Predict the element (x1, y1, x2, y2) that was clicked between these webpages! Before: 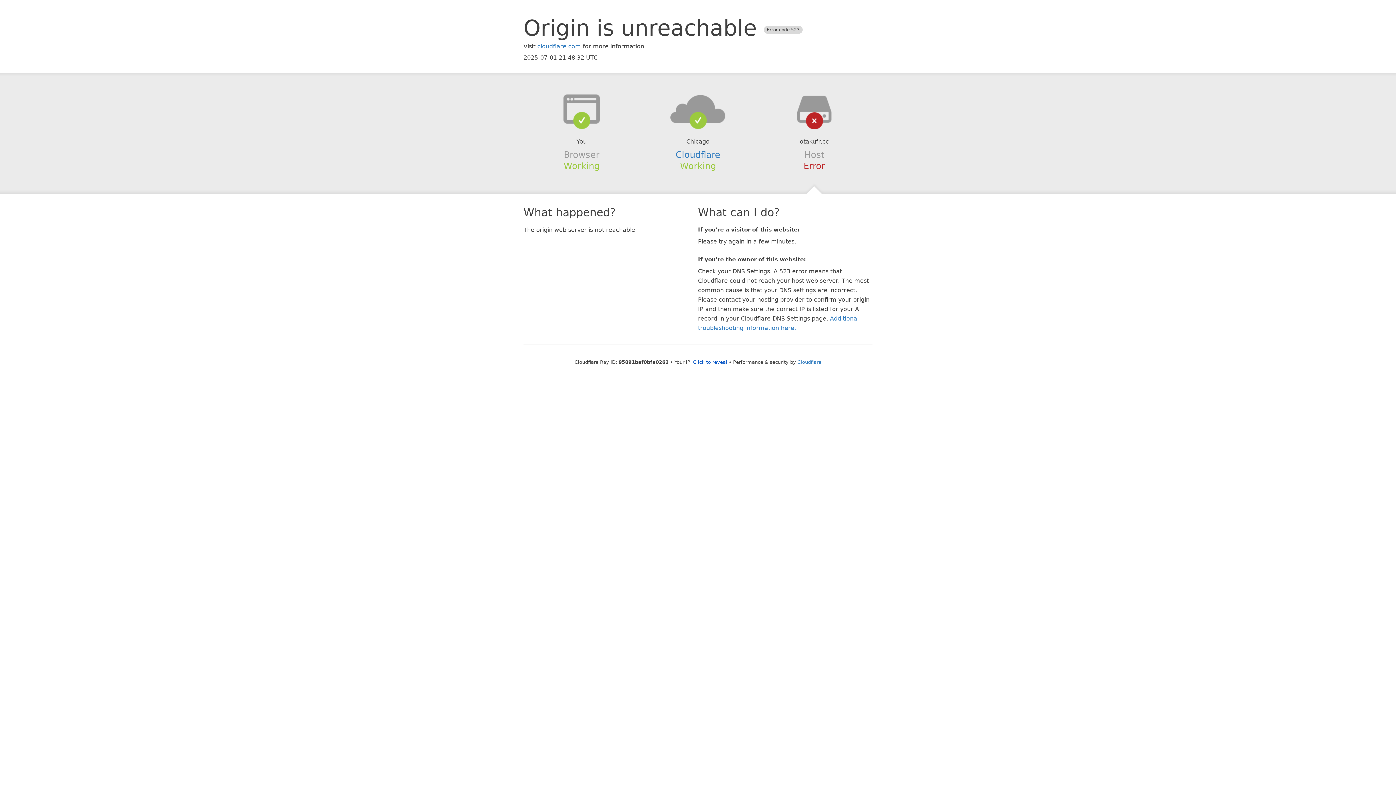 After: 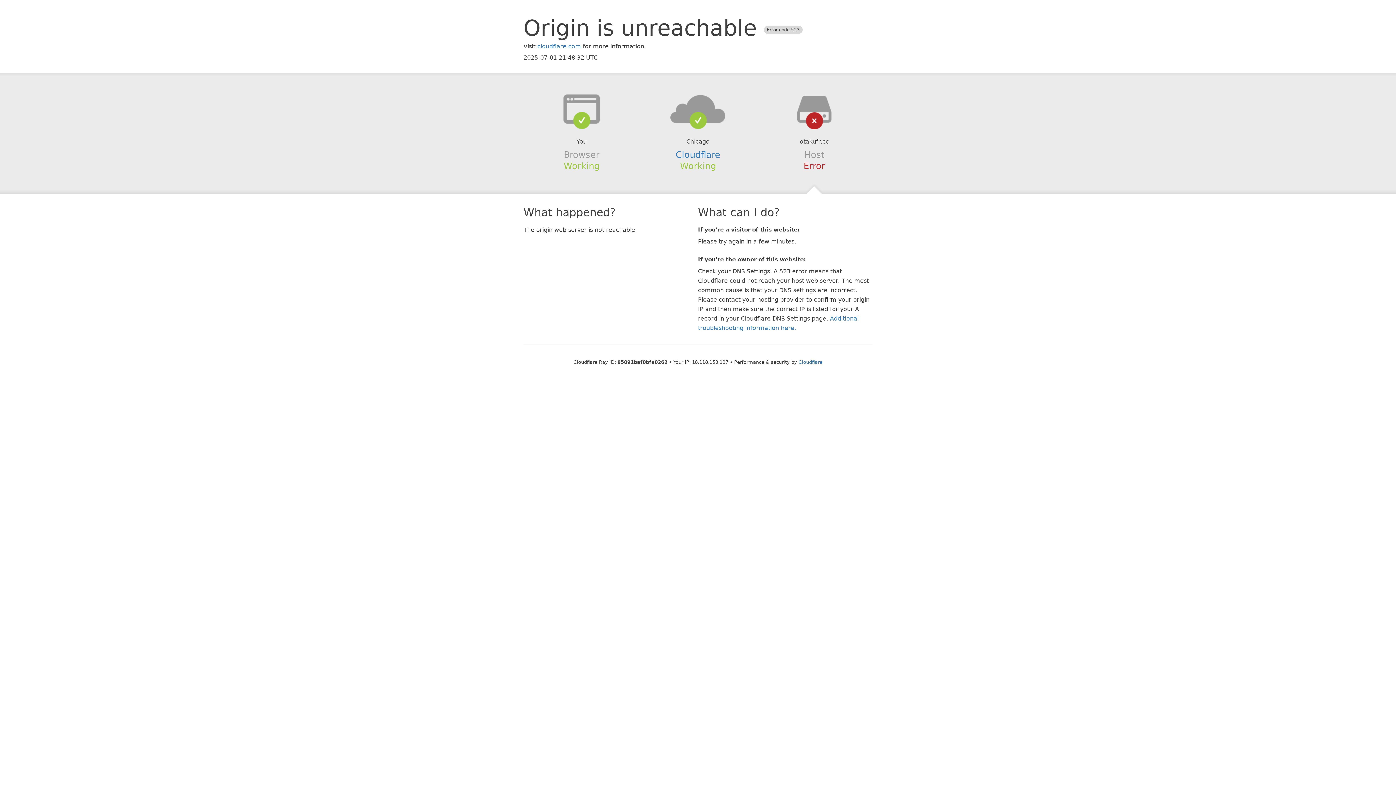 Action: bbox: (693, 359, 727, 364) label: Click to reveal